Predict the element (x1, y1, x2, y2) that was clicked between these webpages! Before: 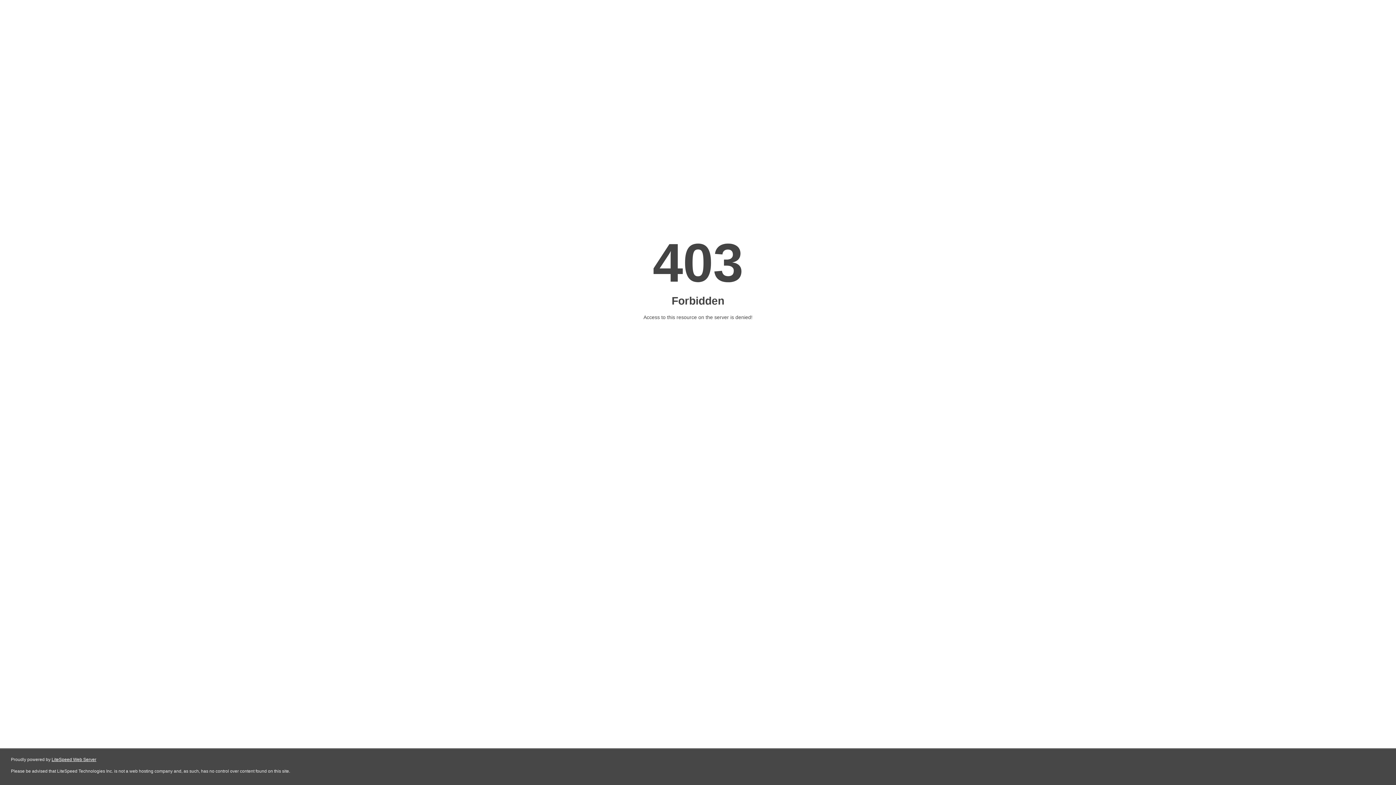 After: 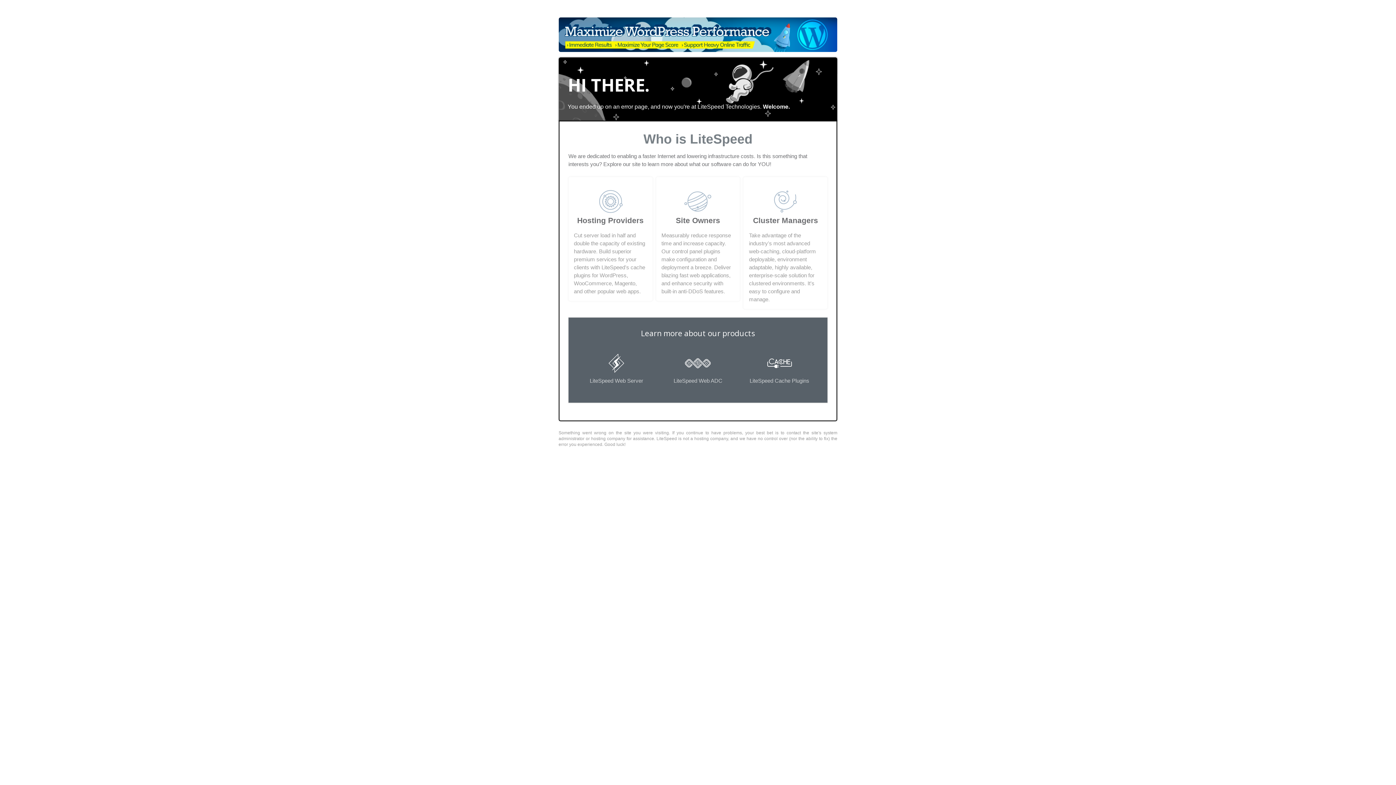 Action: label: LiteSpeed Web Server bbox: (51, 757, 96, 762)